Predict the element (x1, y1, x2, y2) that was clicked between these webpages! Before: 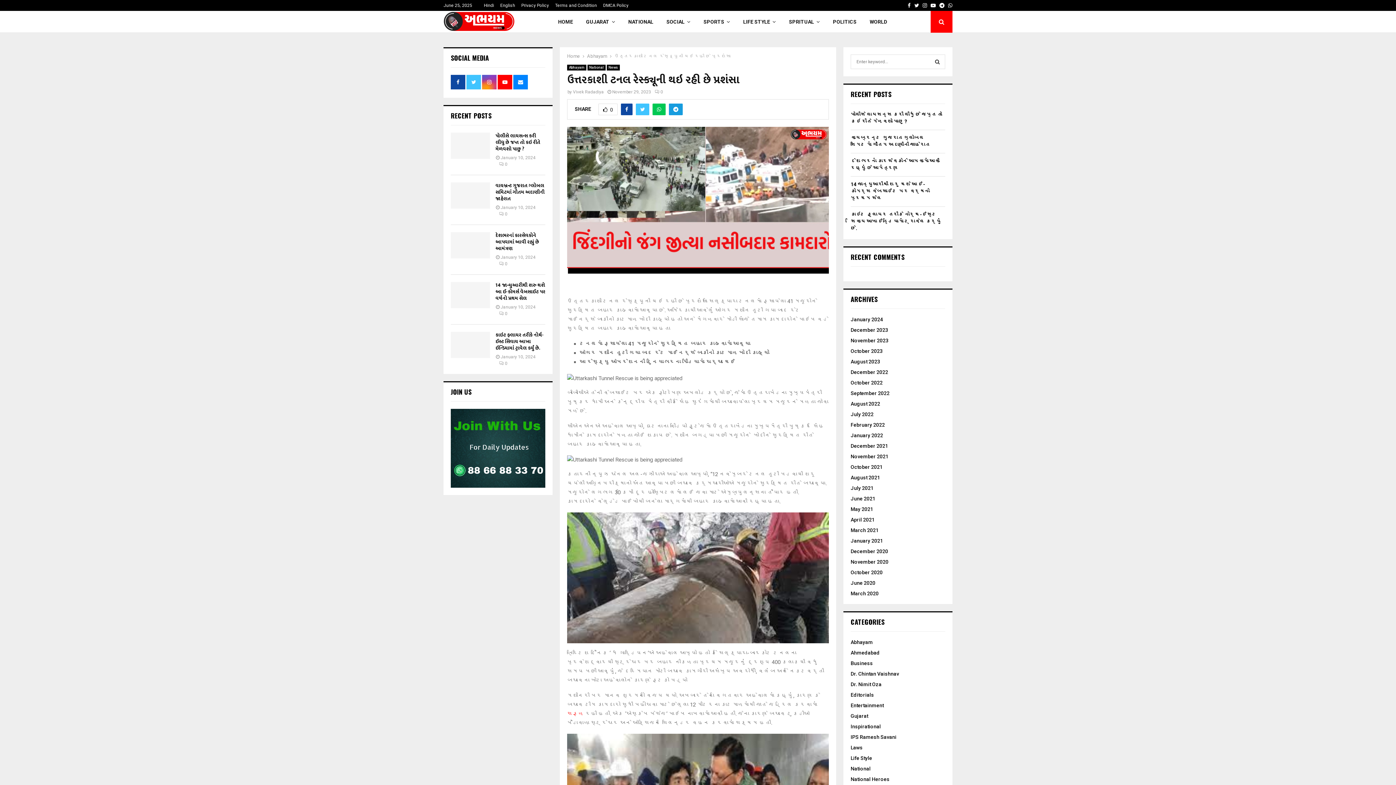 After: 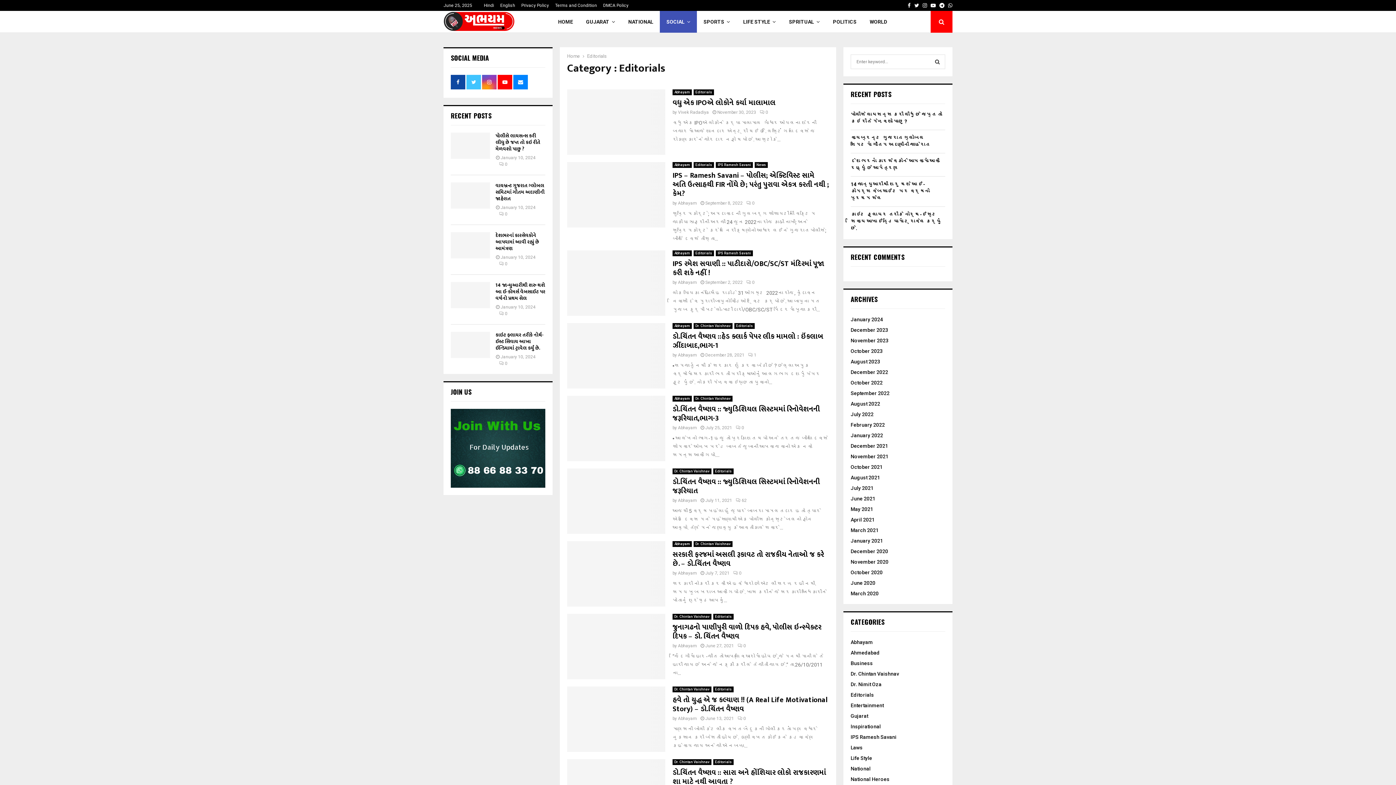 Action: bbox: (850, 692, 874, 698) label: Editorials